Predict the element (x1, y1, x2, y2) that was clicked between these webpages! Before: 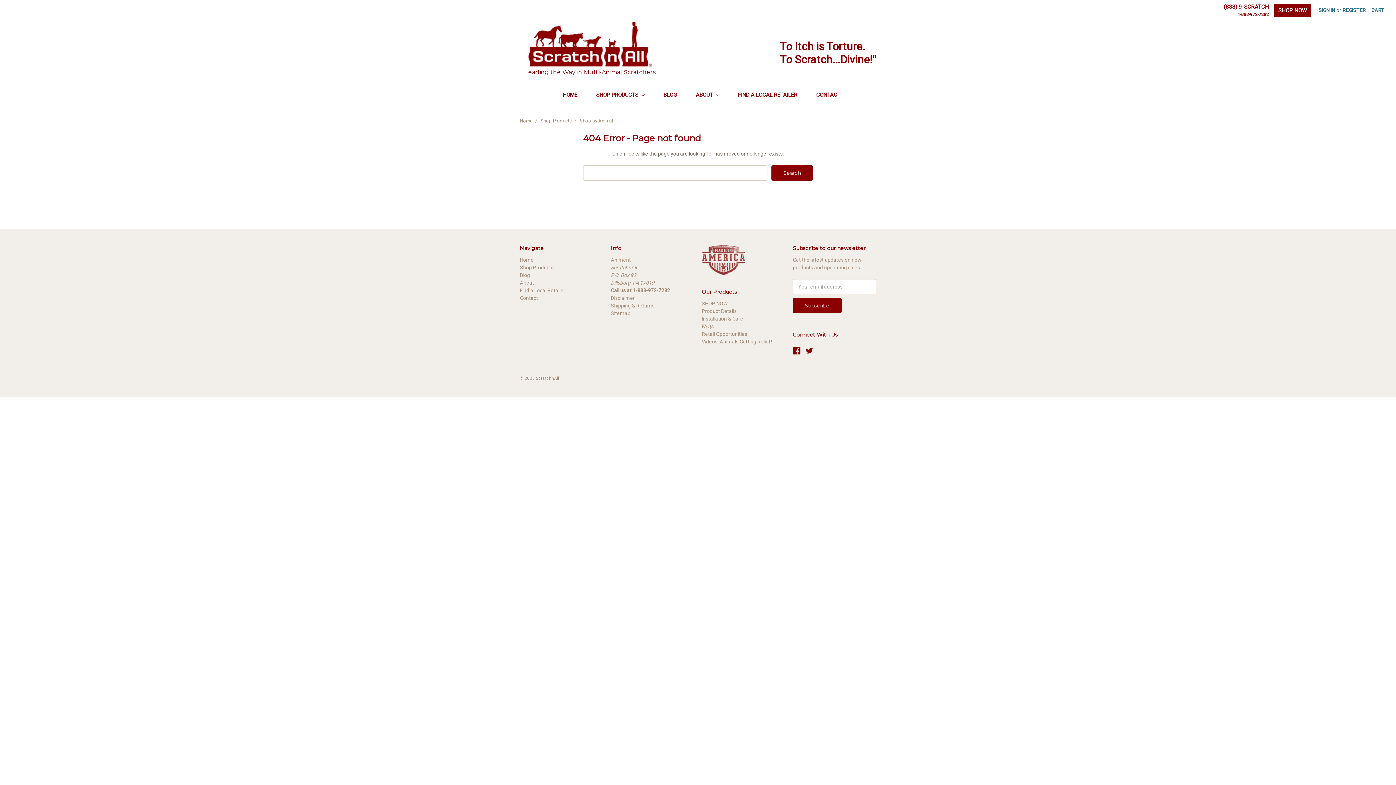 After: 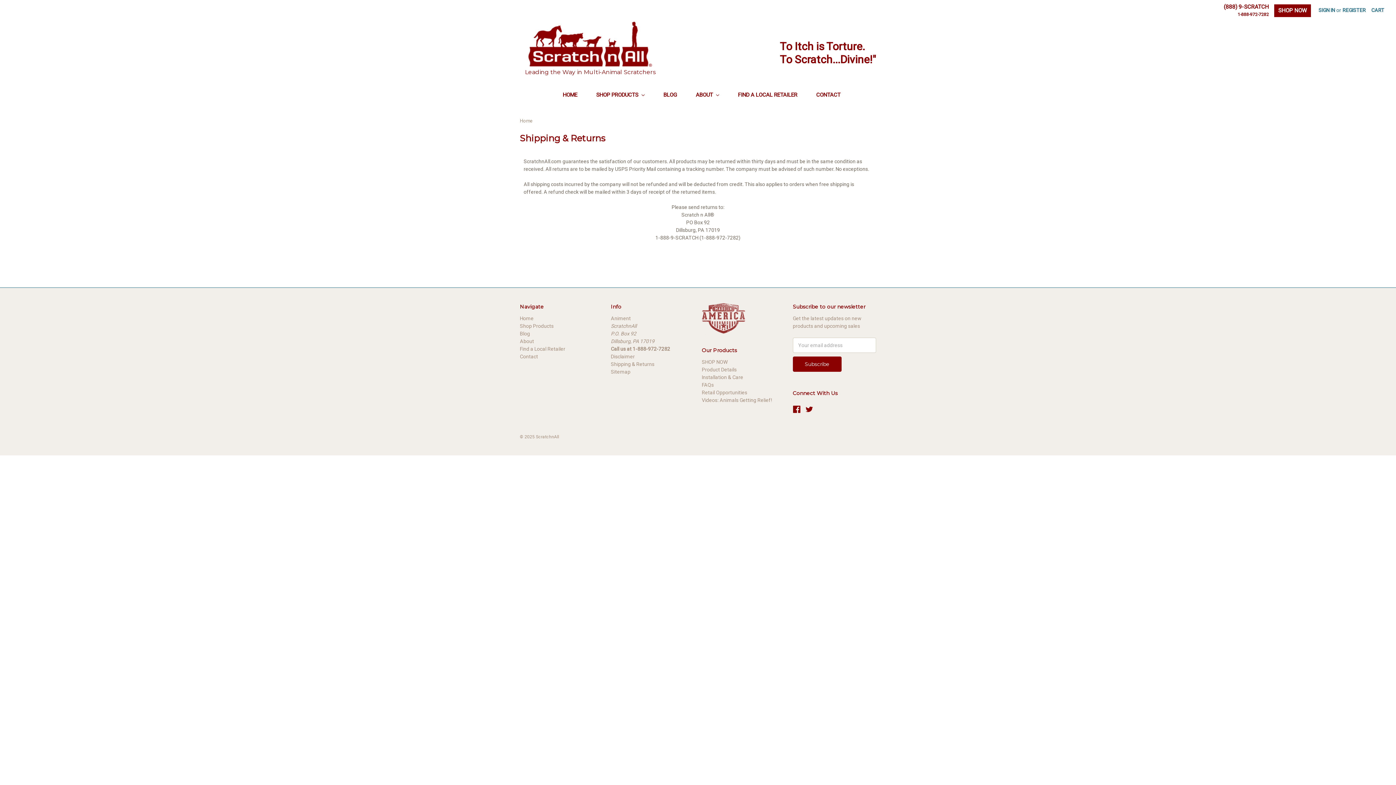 Action: label: Shipping & Returns bbox: (611, 302, 654, 308)